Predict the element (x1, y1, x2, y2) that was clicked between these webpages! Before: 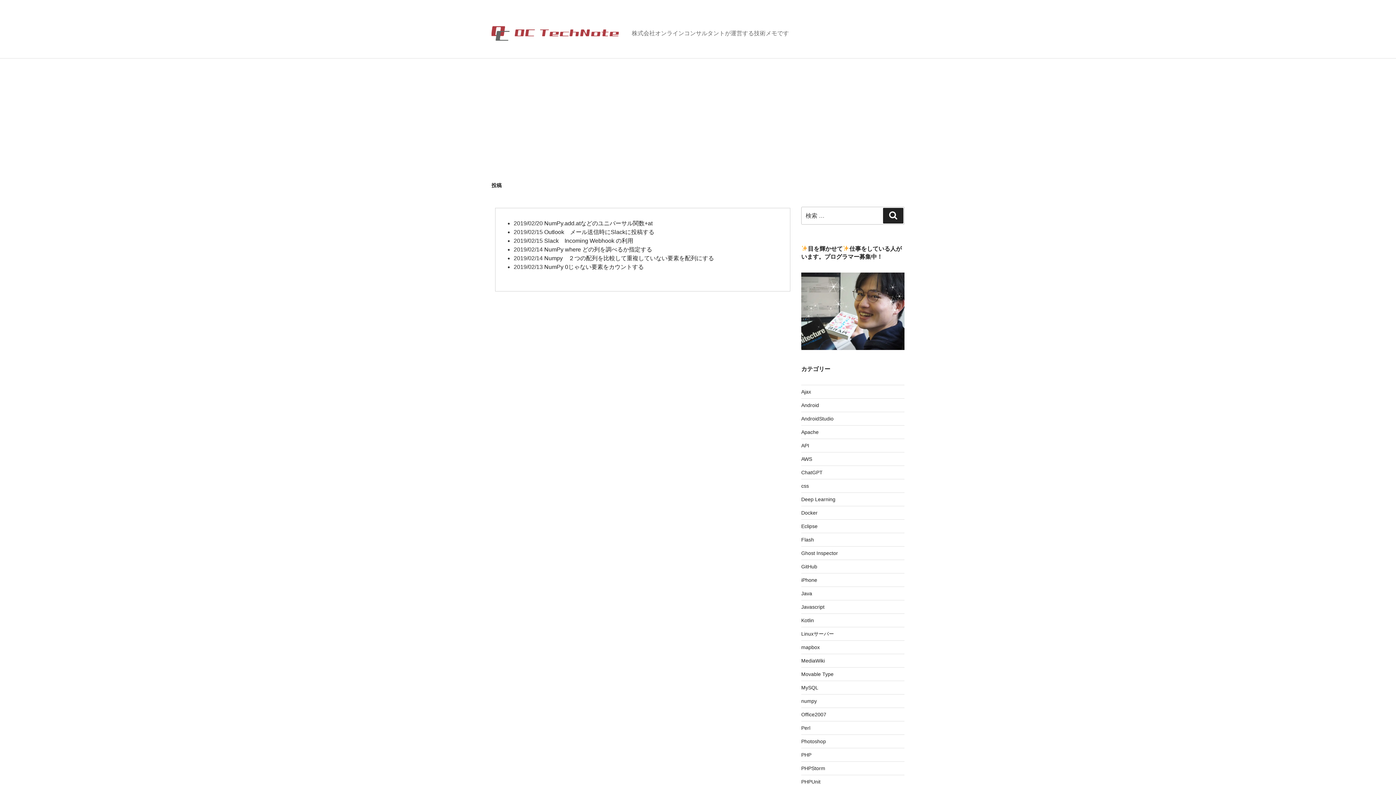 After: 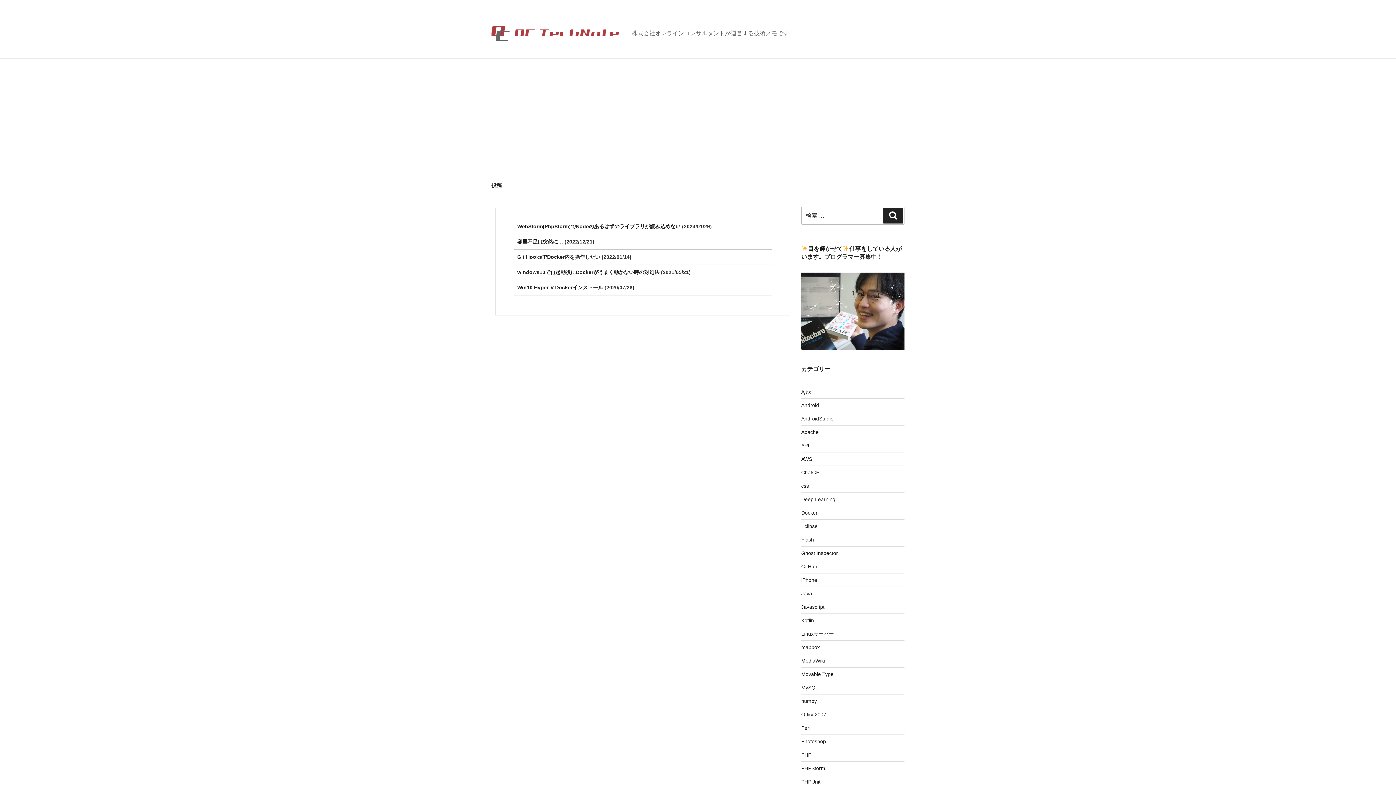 Action: label: Docker bbox: (801, 510, 817, 515)